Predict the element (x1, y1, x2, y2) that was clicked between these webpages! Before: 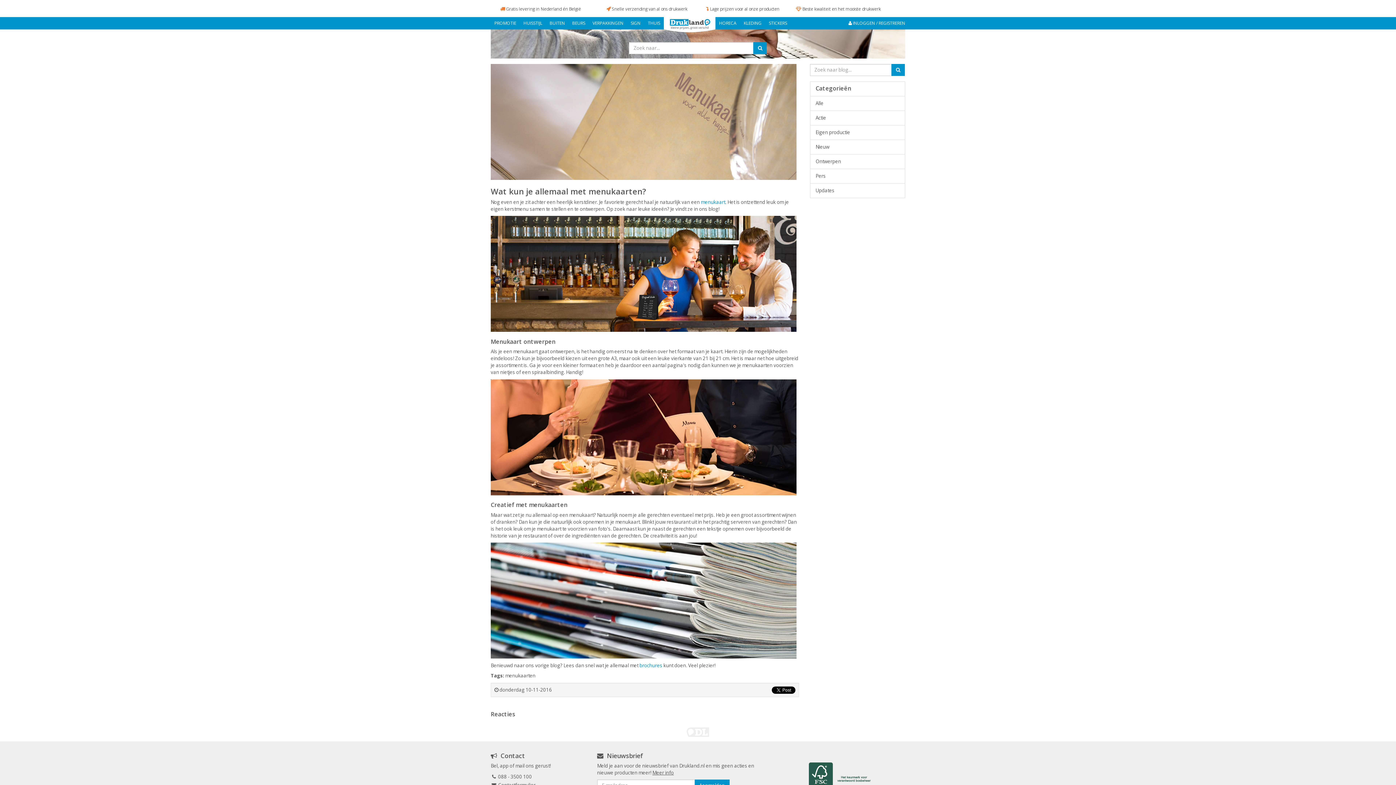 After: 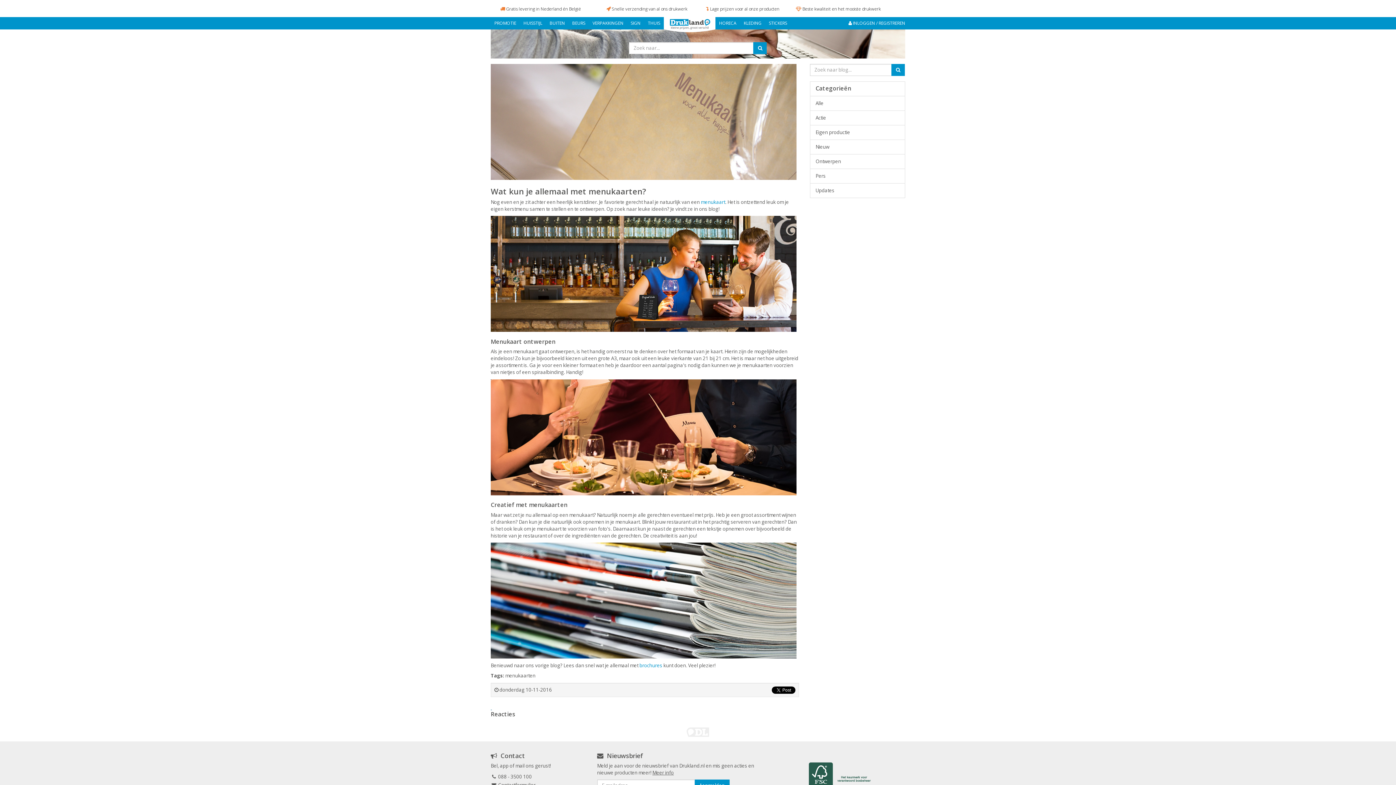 Action: label:   bbox: (490, 704, 492, 711)